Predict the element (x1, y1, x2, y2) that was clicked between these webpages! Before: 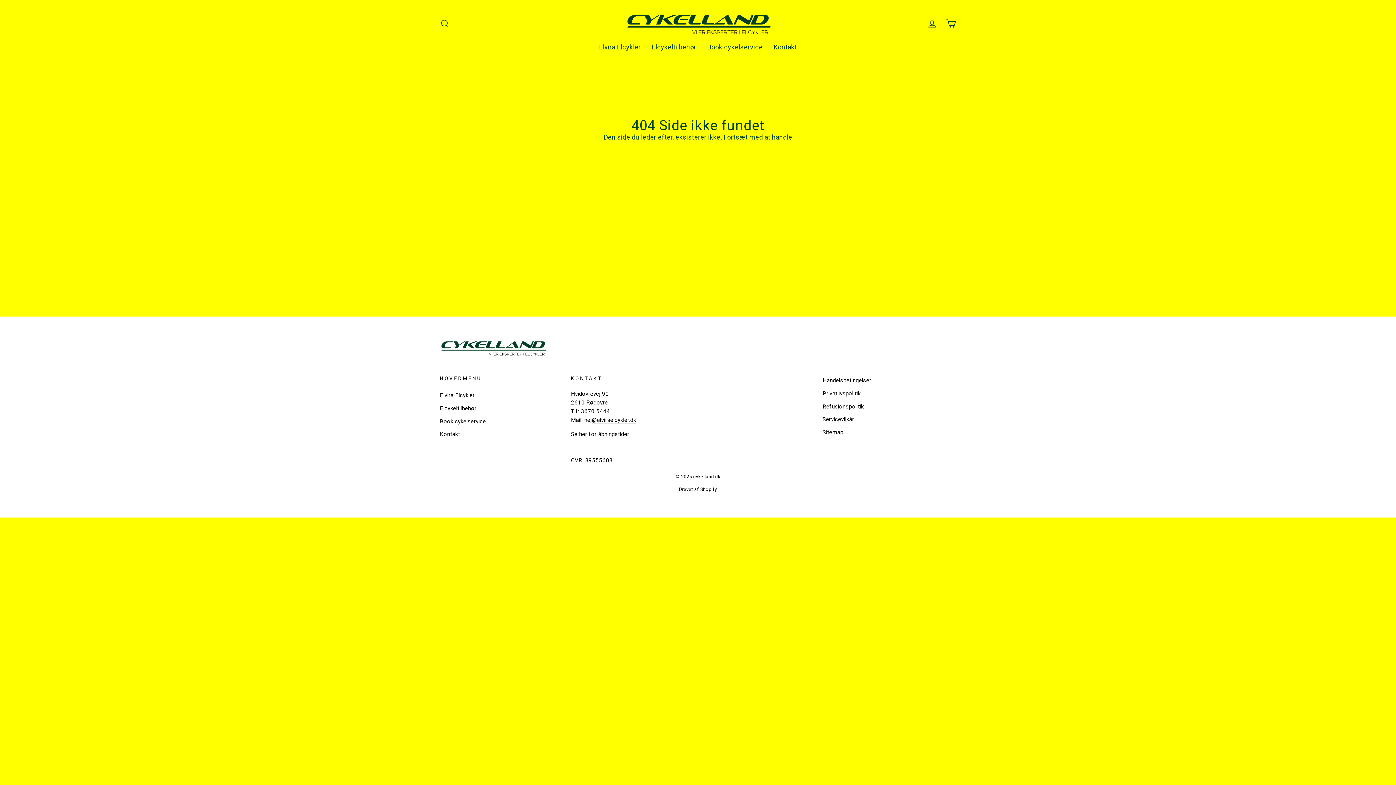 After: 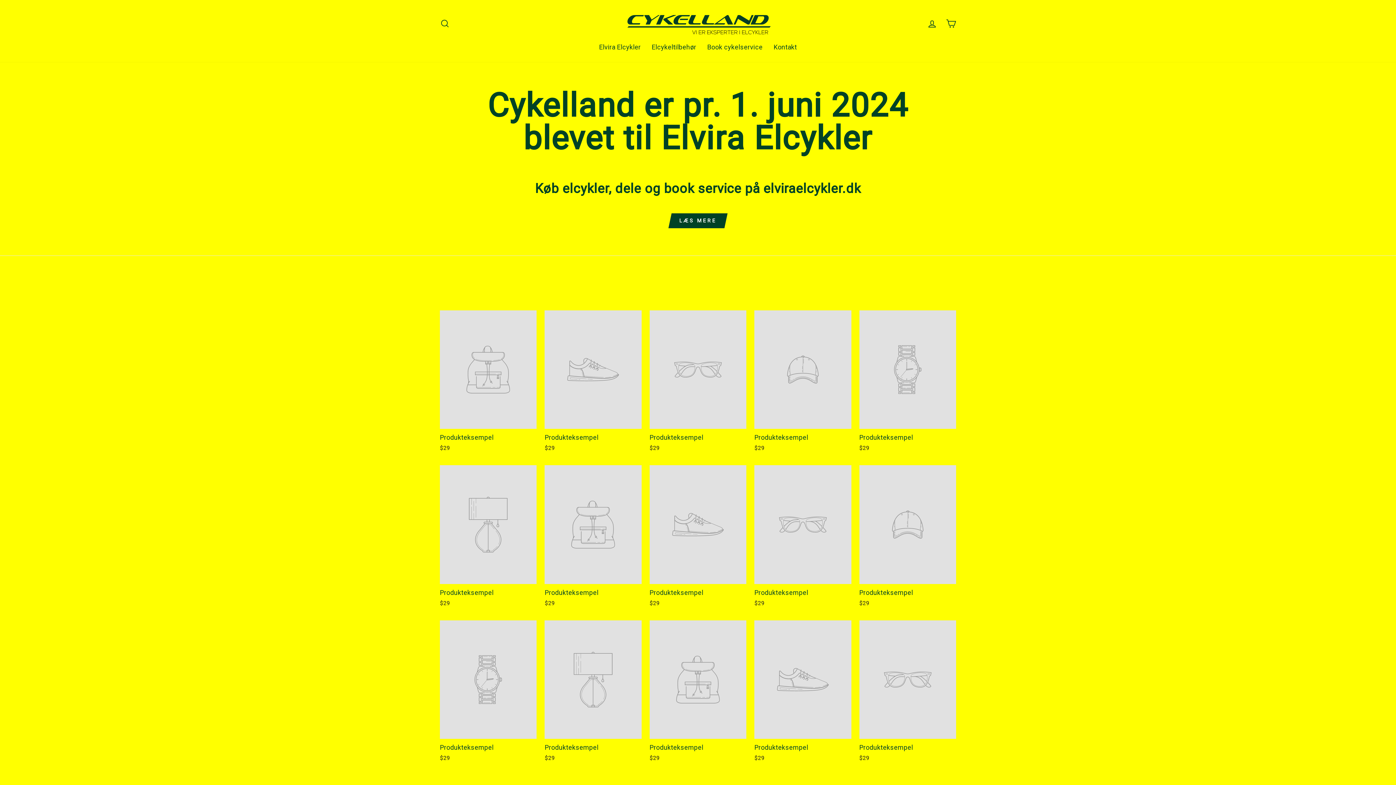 Action: bbox: (625, 10, 770, 35)